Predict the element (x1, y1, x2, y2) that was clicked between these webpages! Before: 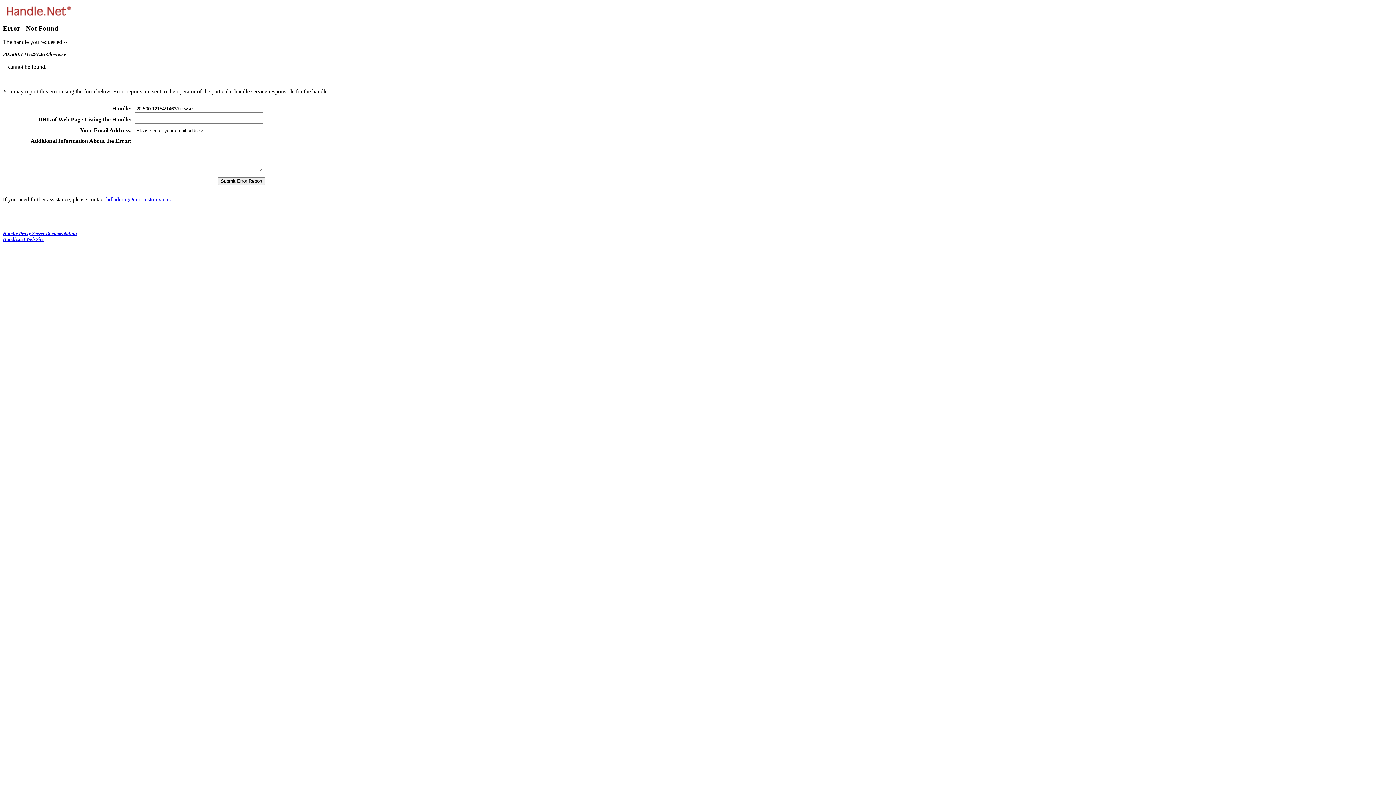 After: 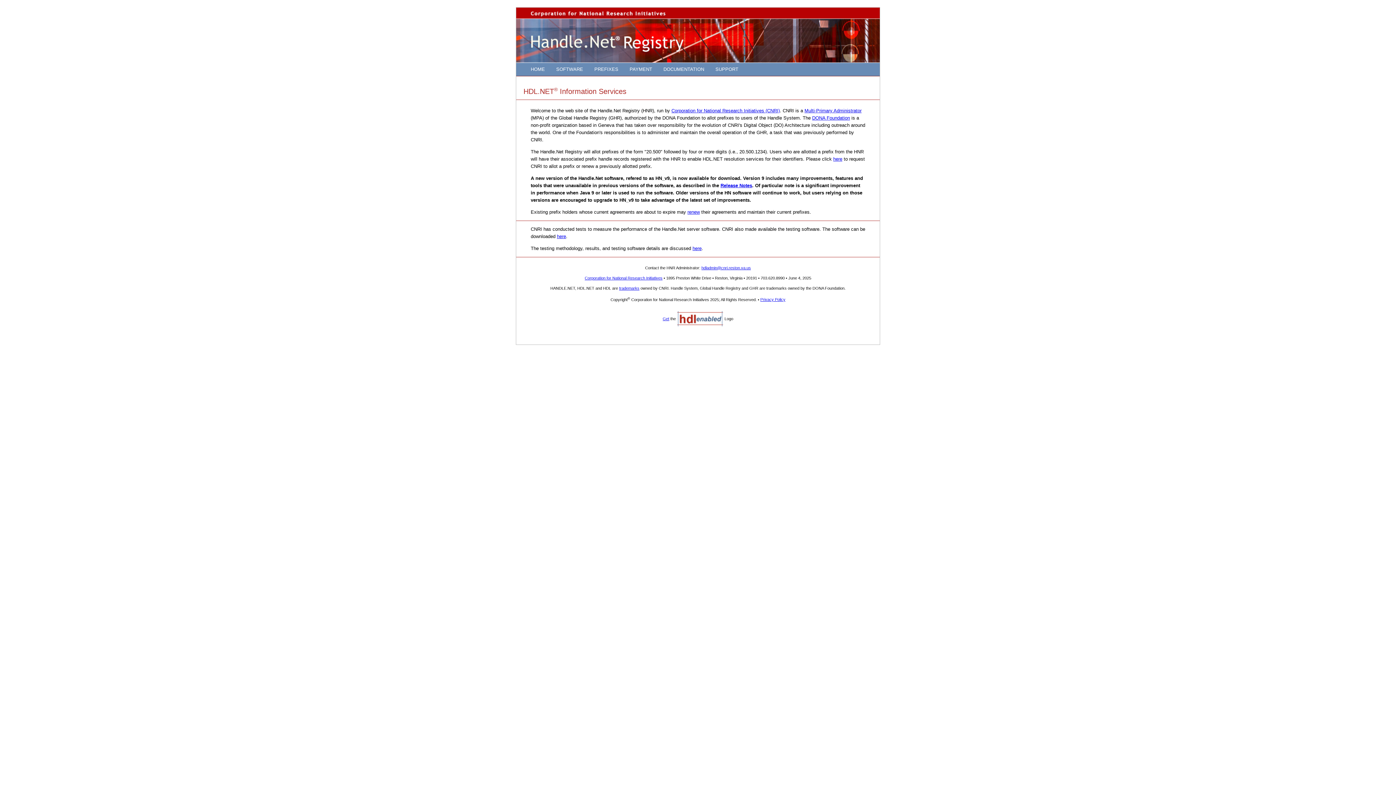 Action: label: Handle.net Web Site bbox: (2, 236, 43, 242)